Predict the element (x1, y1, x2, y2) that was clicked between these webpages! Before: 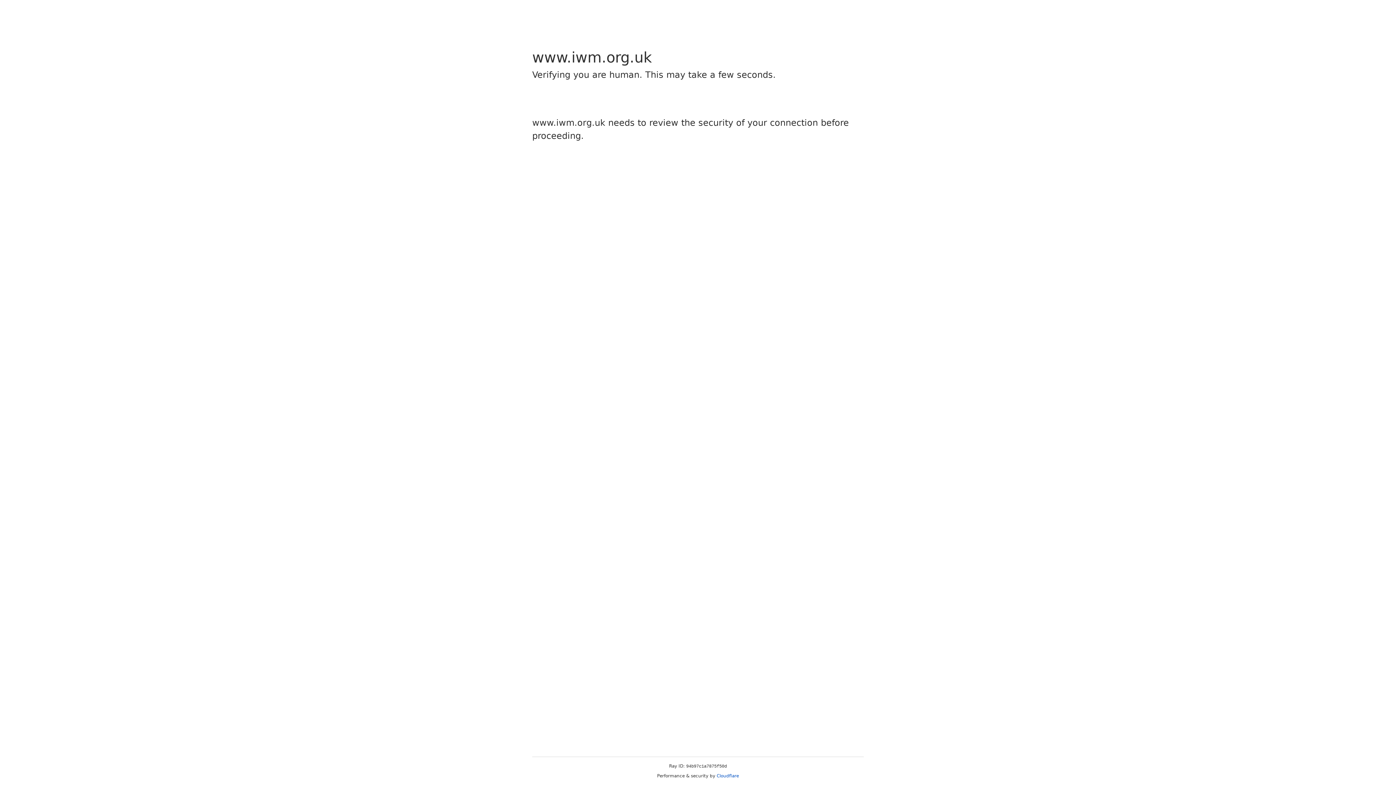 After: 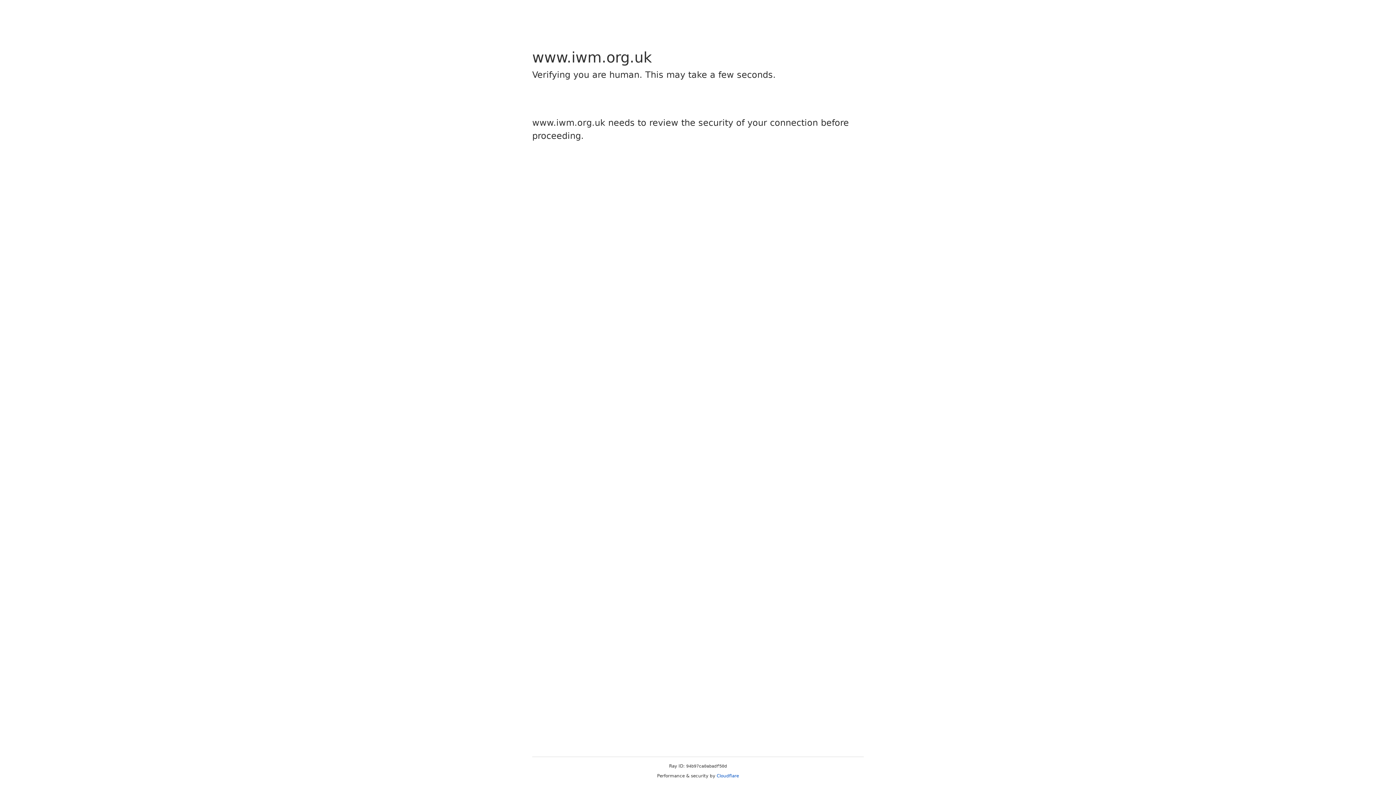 Action: bbox: (716, 773, 739, 778) label: Cloudflare